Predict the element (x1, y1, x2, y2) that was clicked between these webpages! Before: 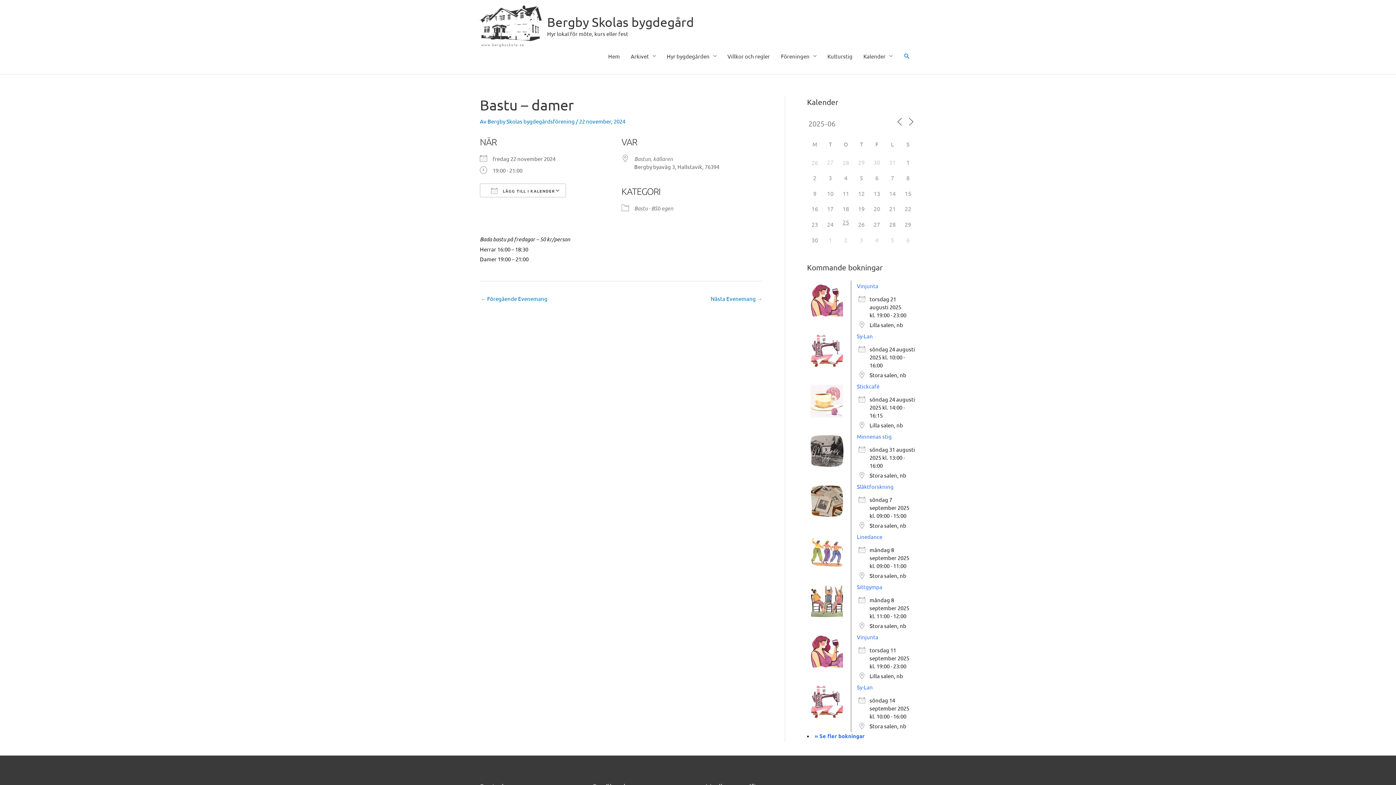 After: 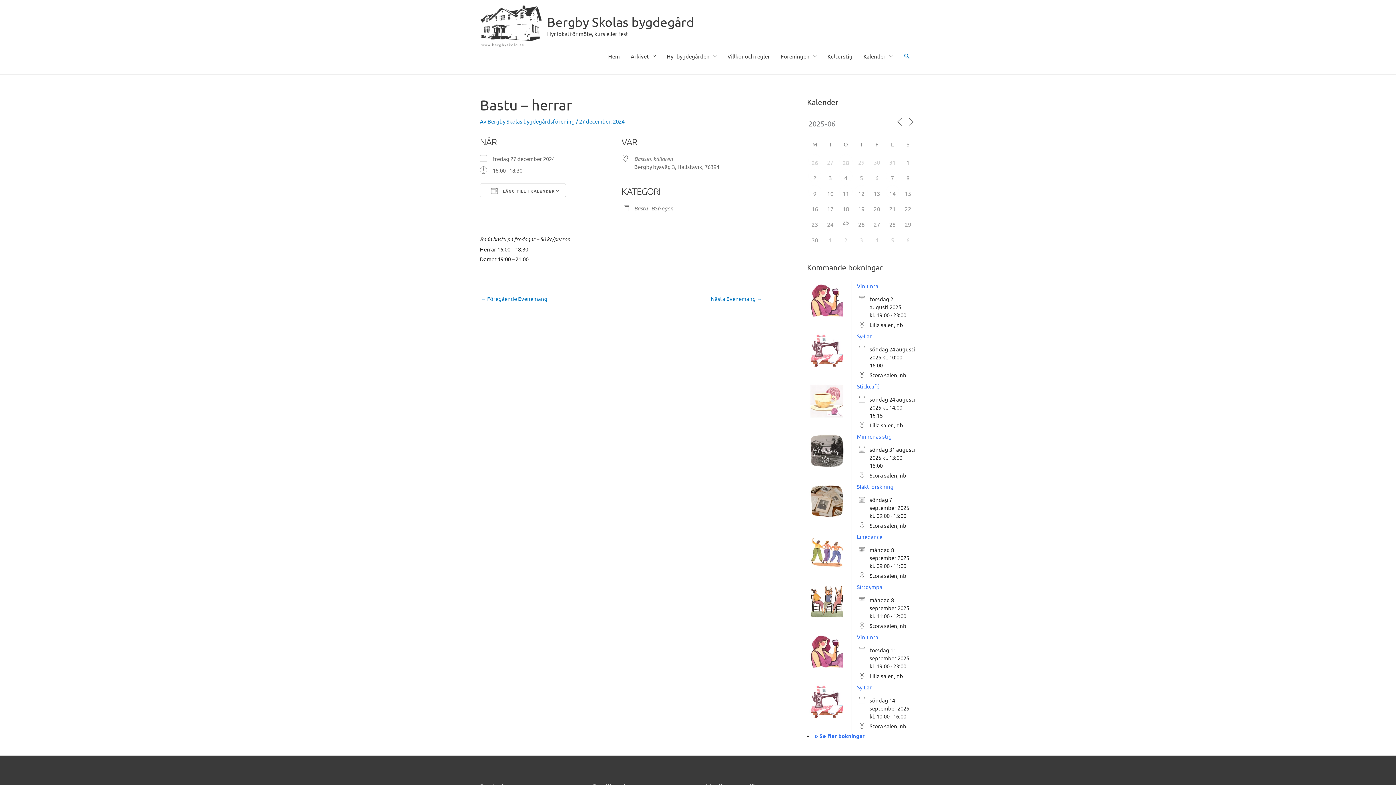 Action: label: ← Föregående Evenemang bbox: (480, 293, 547, 305)